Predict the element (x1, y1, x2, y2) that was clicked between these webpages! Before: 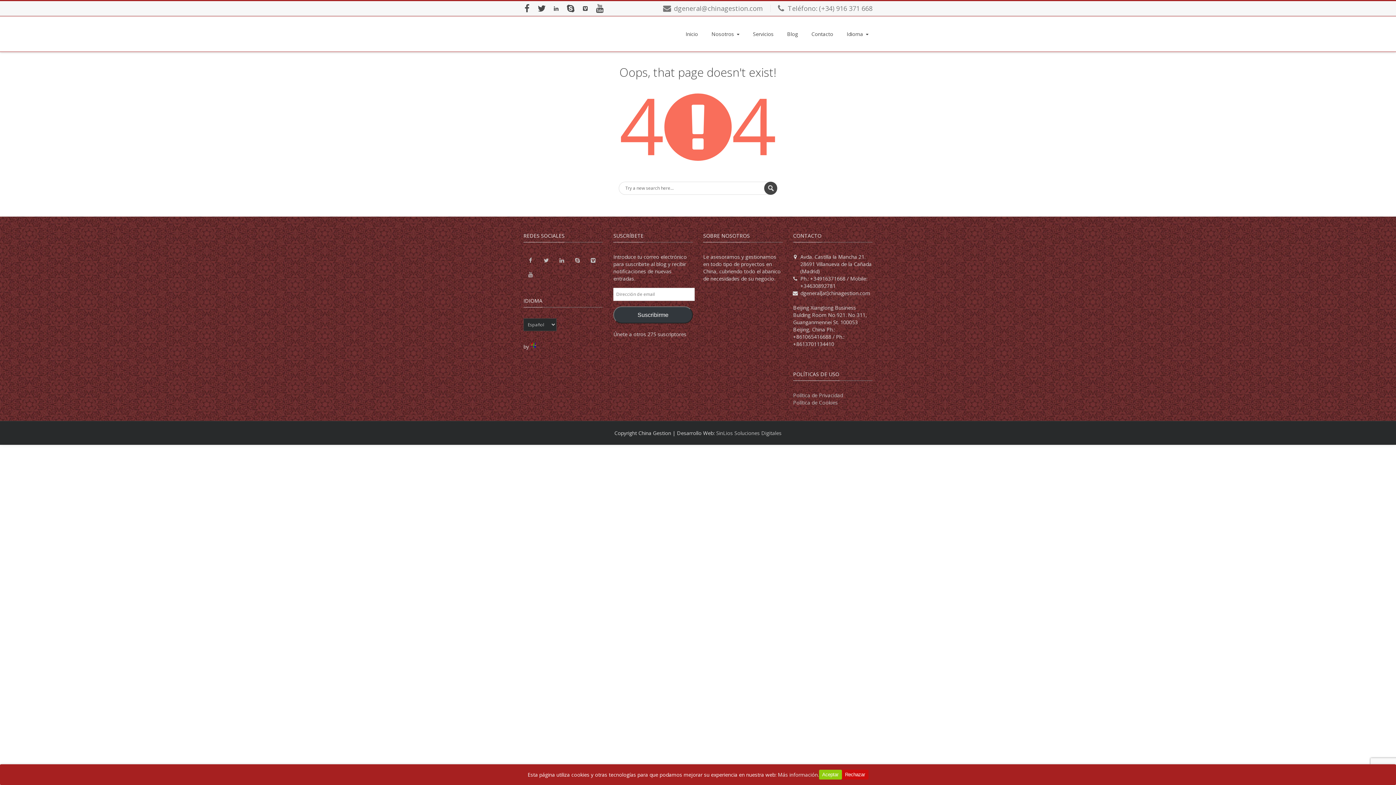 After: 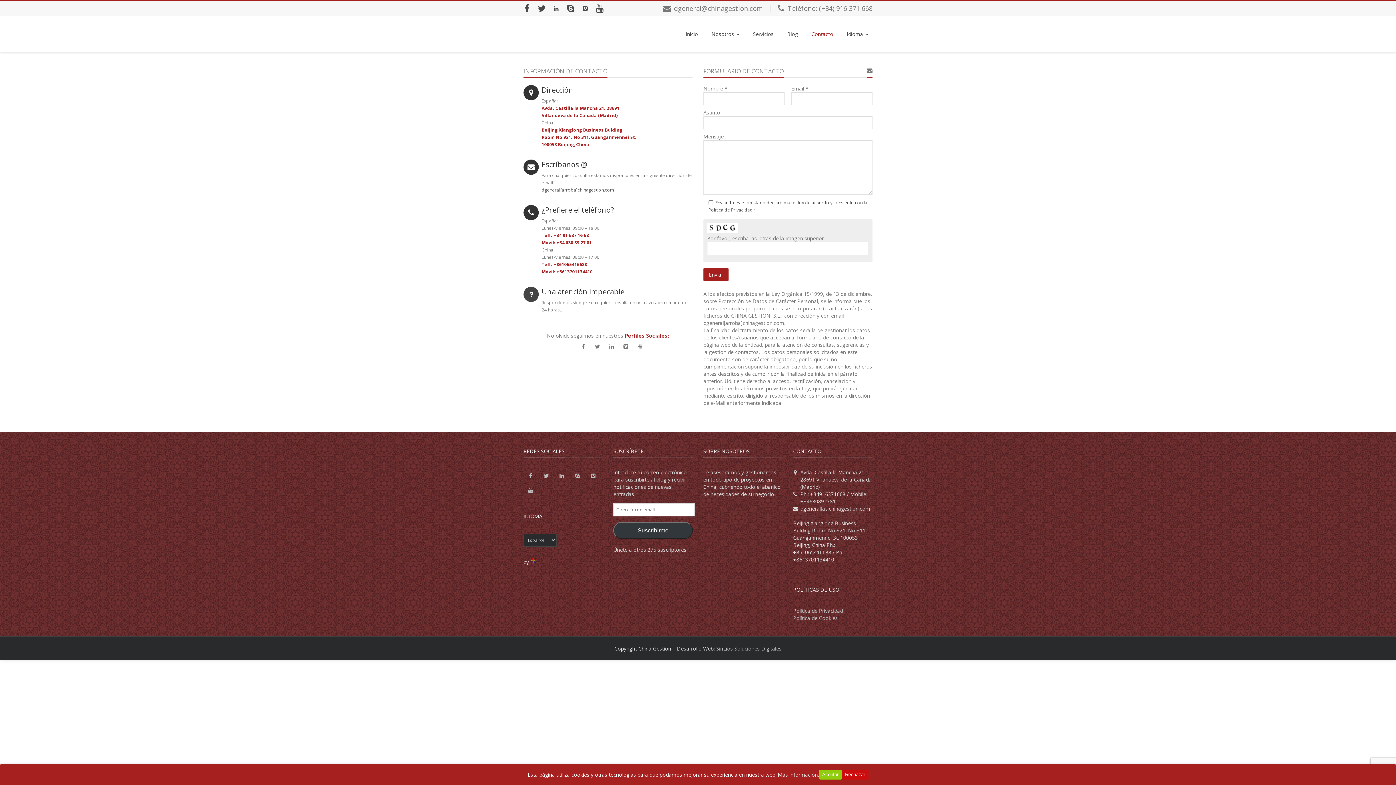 Action: bbox: (808, 16, 837, 51) label: Contacto